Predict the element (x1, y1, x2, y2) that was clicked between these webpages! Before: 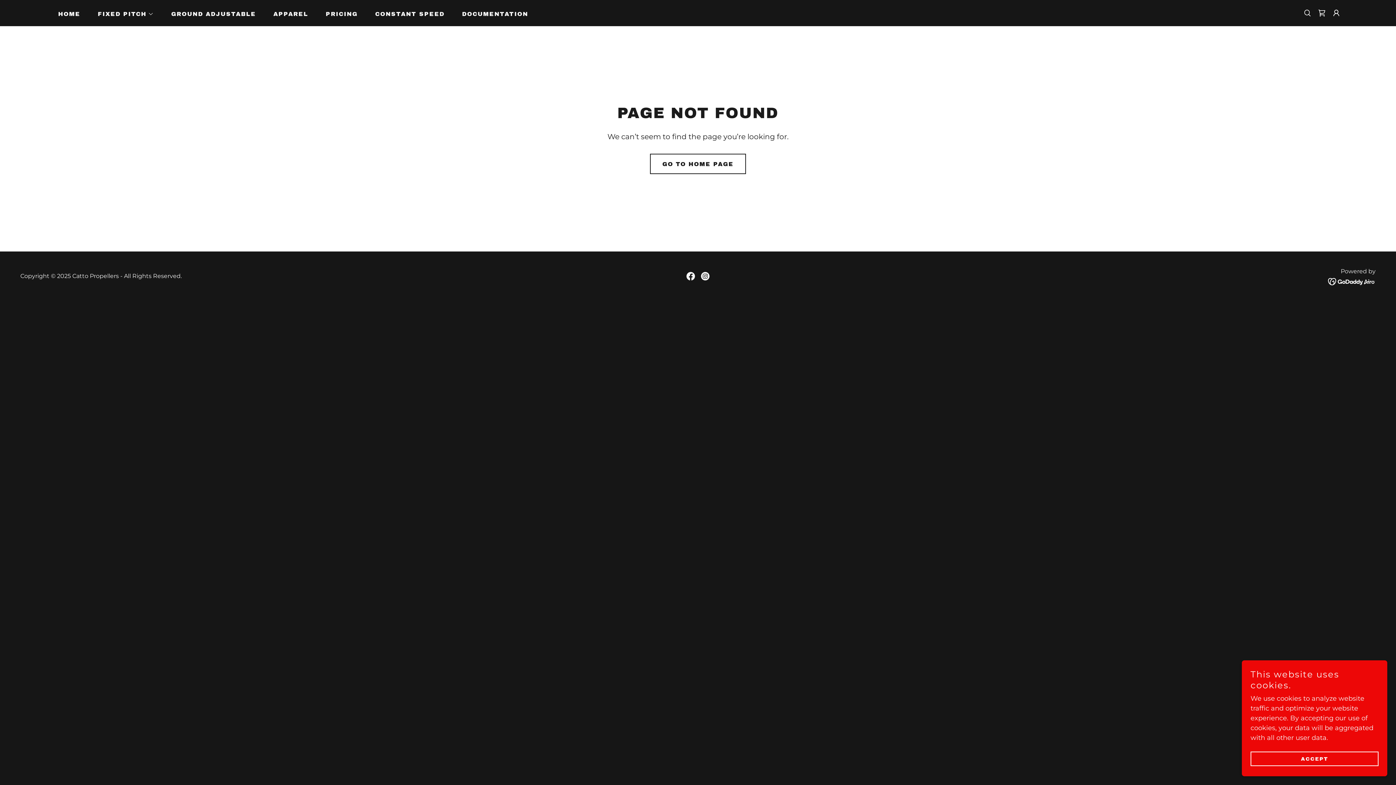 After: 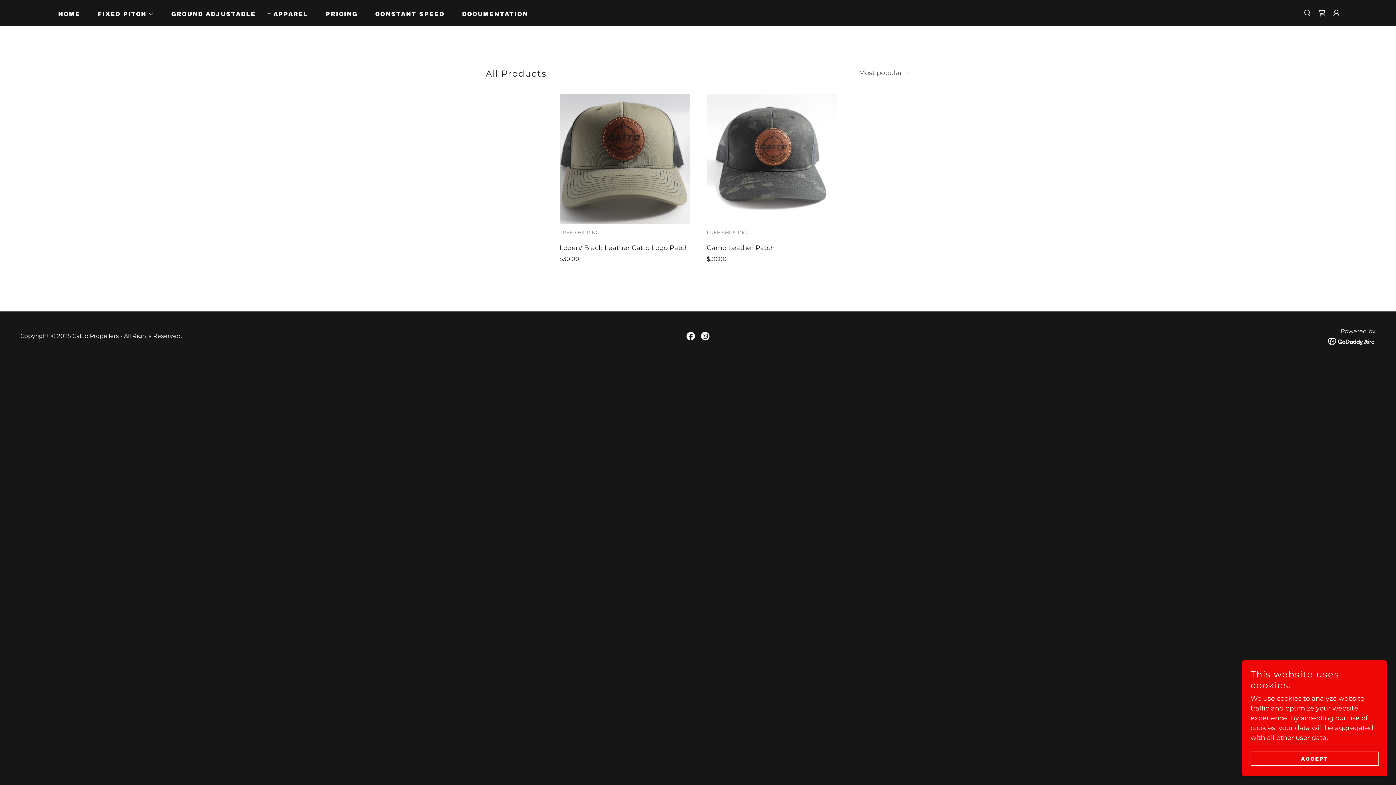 Action: bbox: (265, 7, 310, 20) label: APPAREL